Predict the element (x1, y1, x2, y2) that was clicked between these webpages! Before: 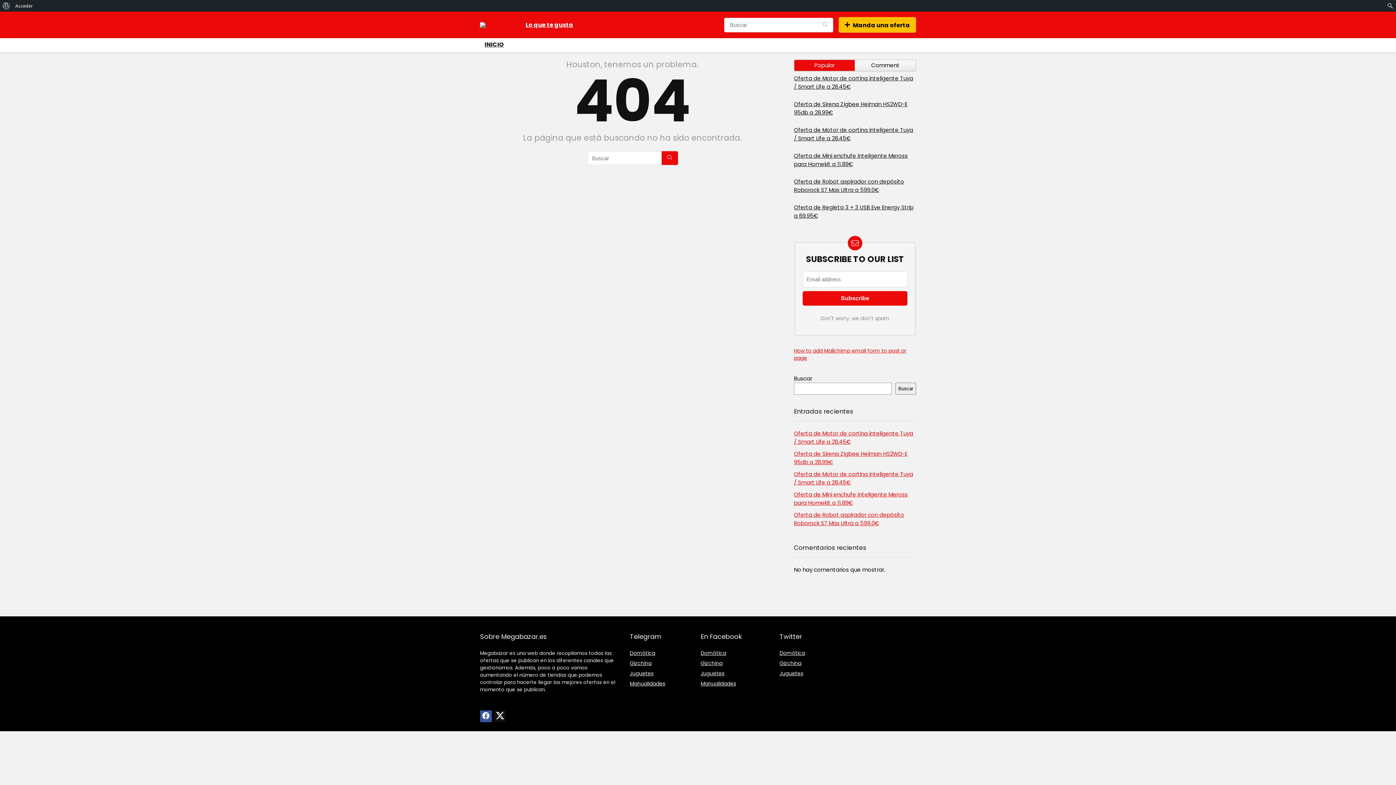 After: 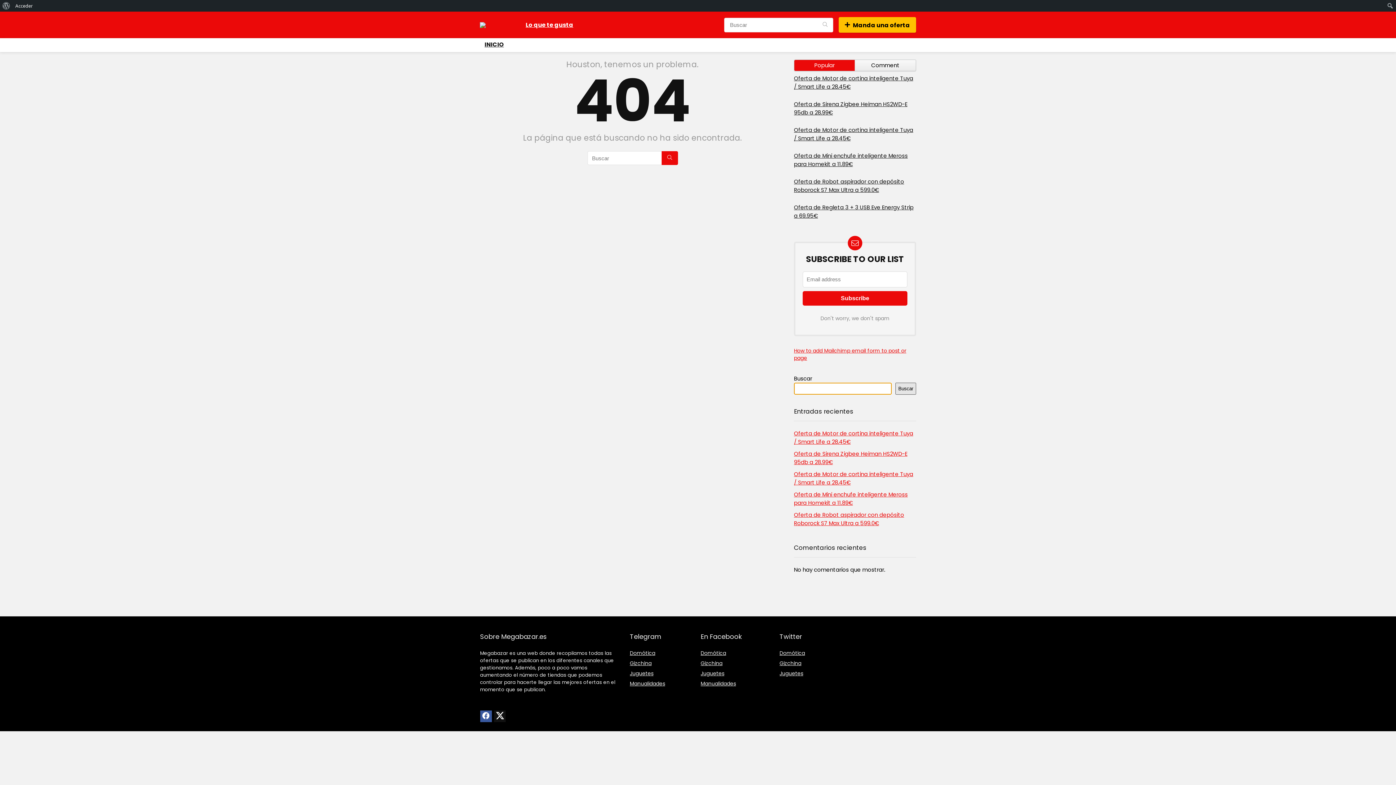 Action: label: Buscar bbox: (895, 382, 916, 394)